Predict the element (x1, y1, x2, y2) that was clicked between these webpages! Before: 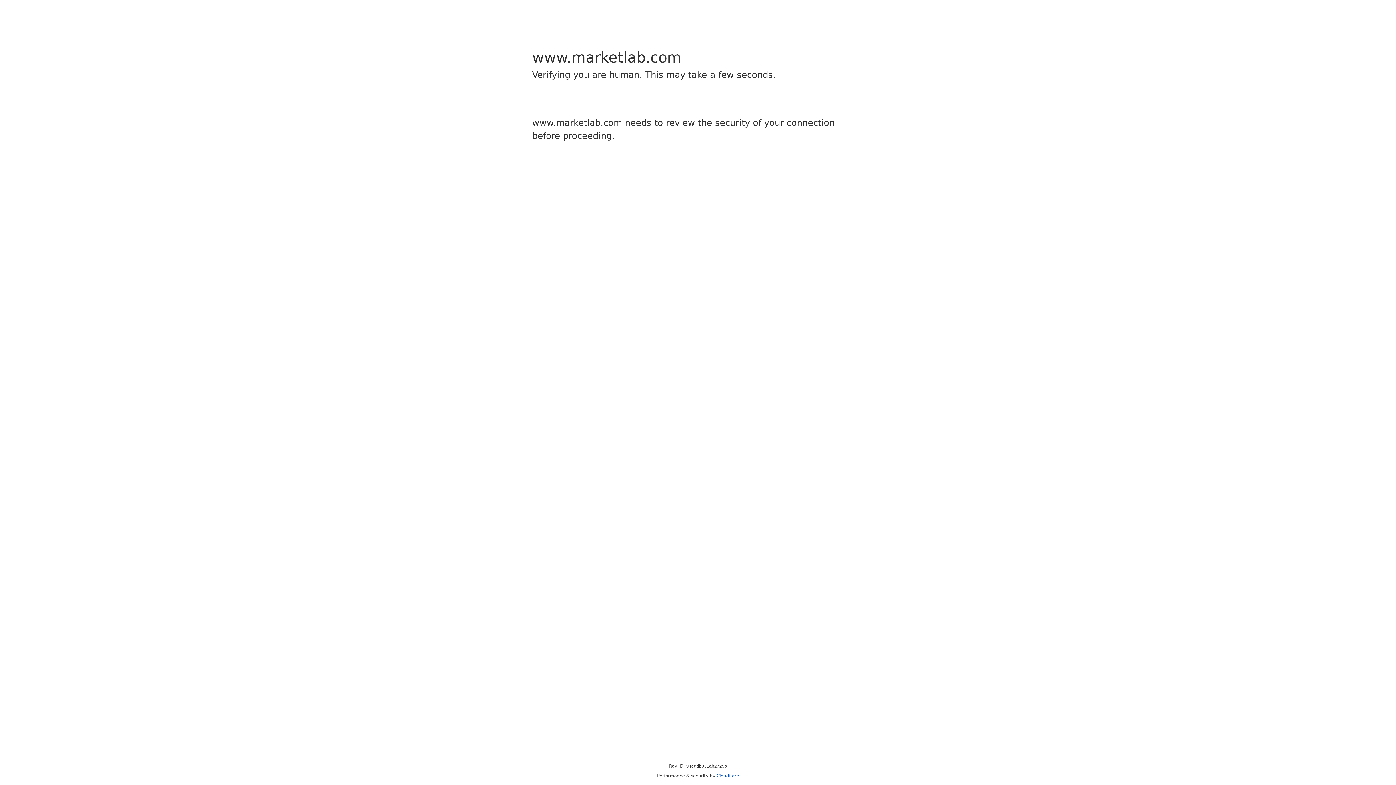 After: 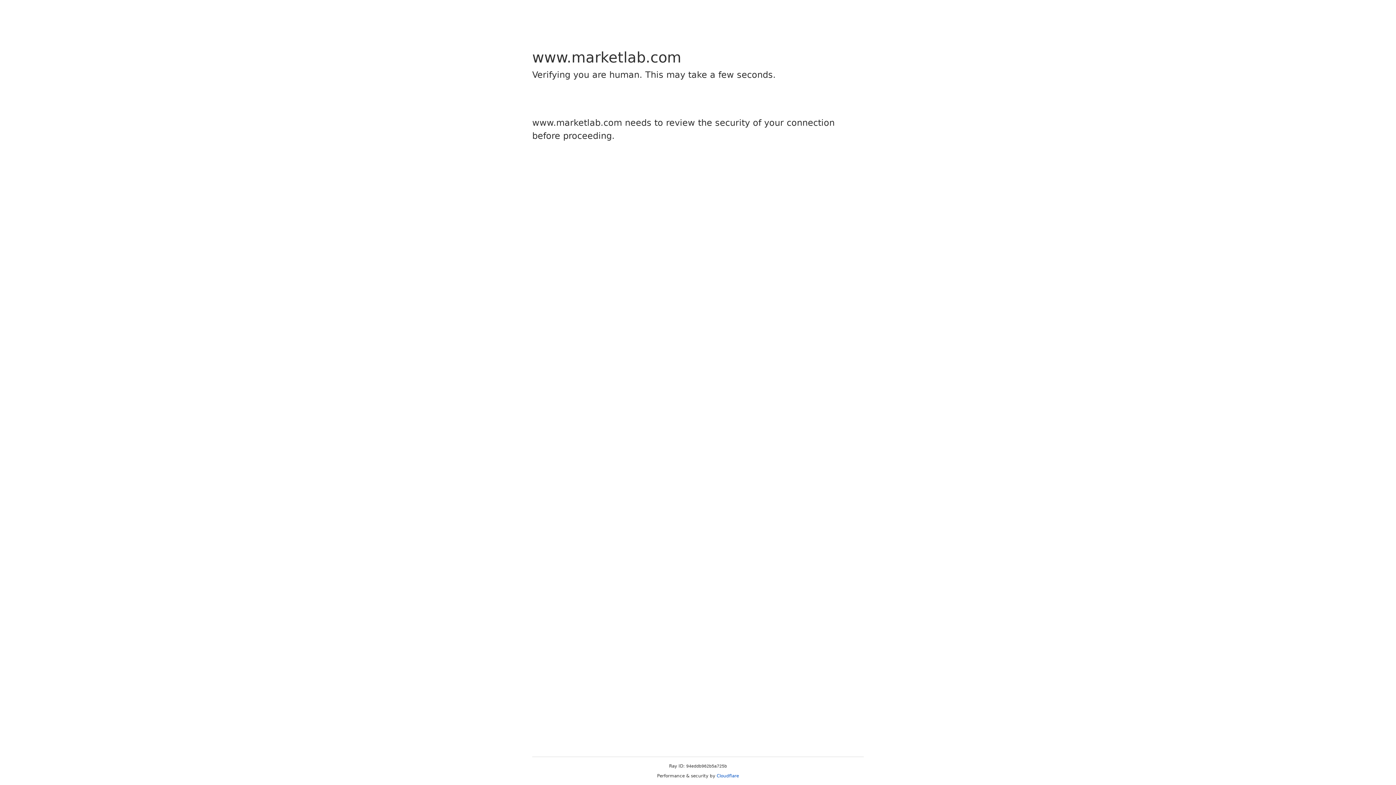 Action: bbox: (716, 773, 739, 778) label: Cloudflare